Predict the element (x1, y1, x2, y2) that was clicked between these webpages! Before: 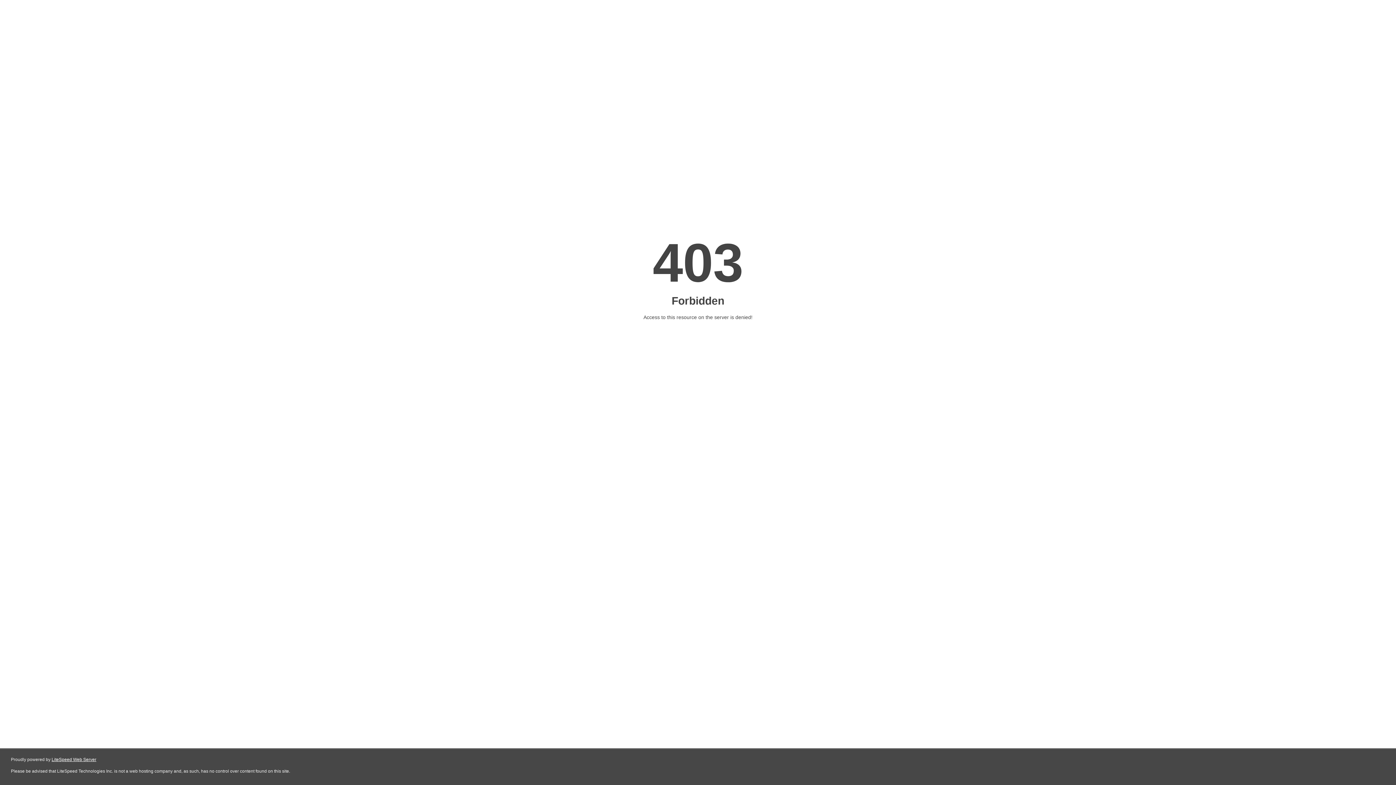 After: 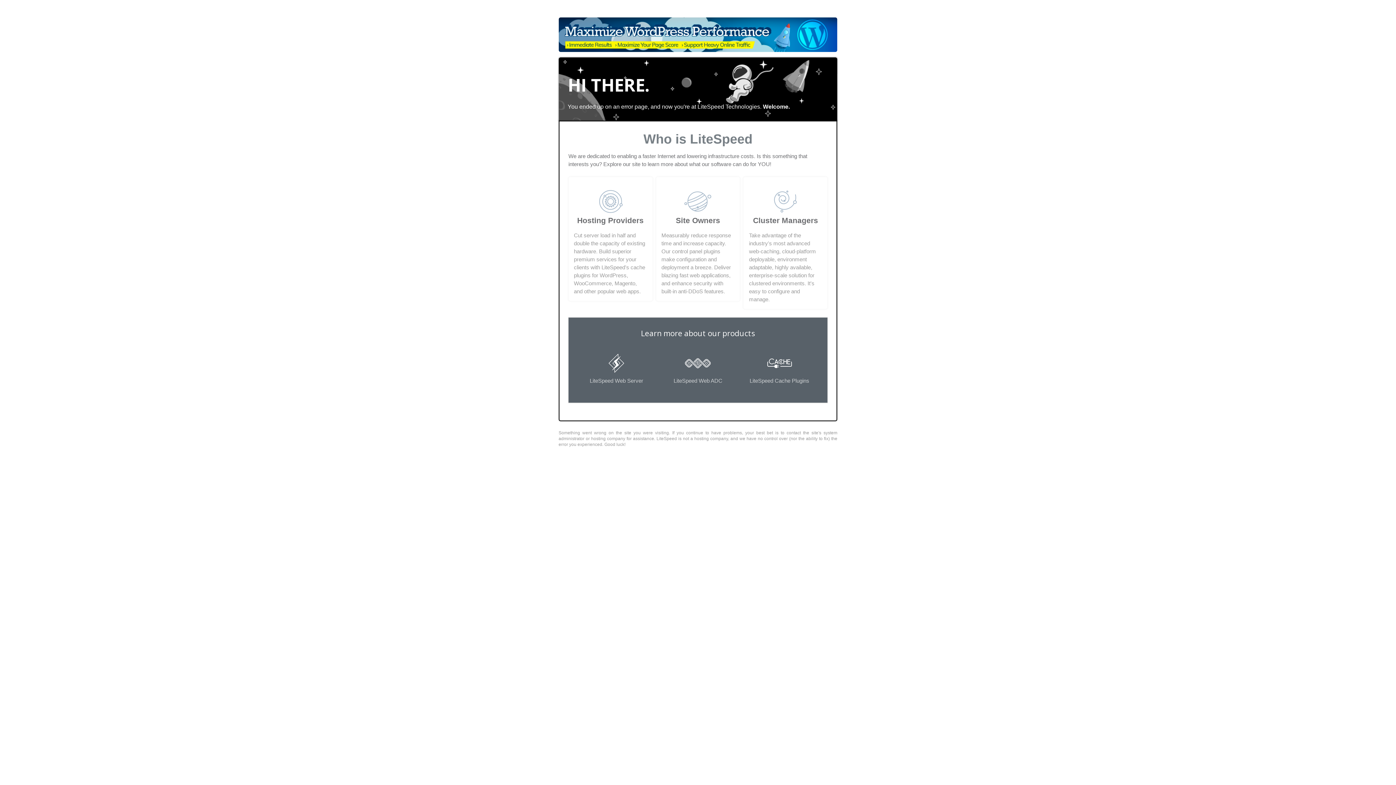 Action: bbox: (51, 757, 96, 762) label: LiteSpeed Web Server